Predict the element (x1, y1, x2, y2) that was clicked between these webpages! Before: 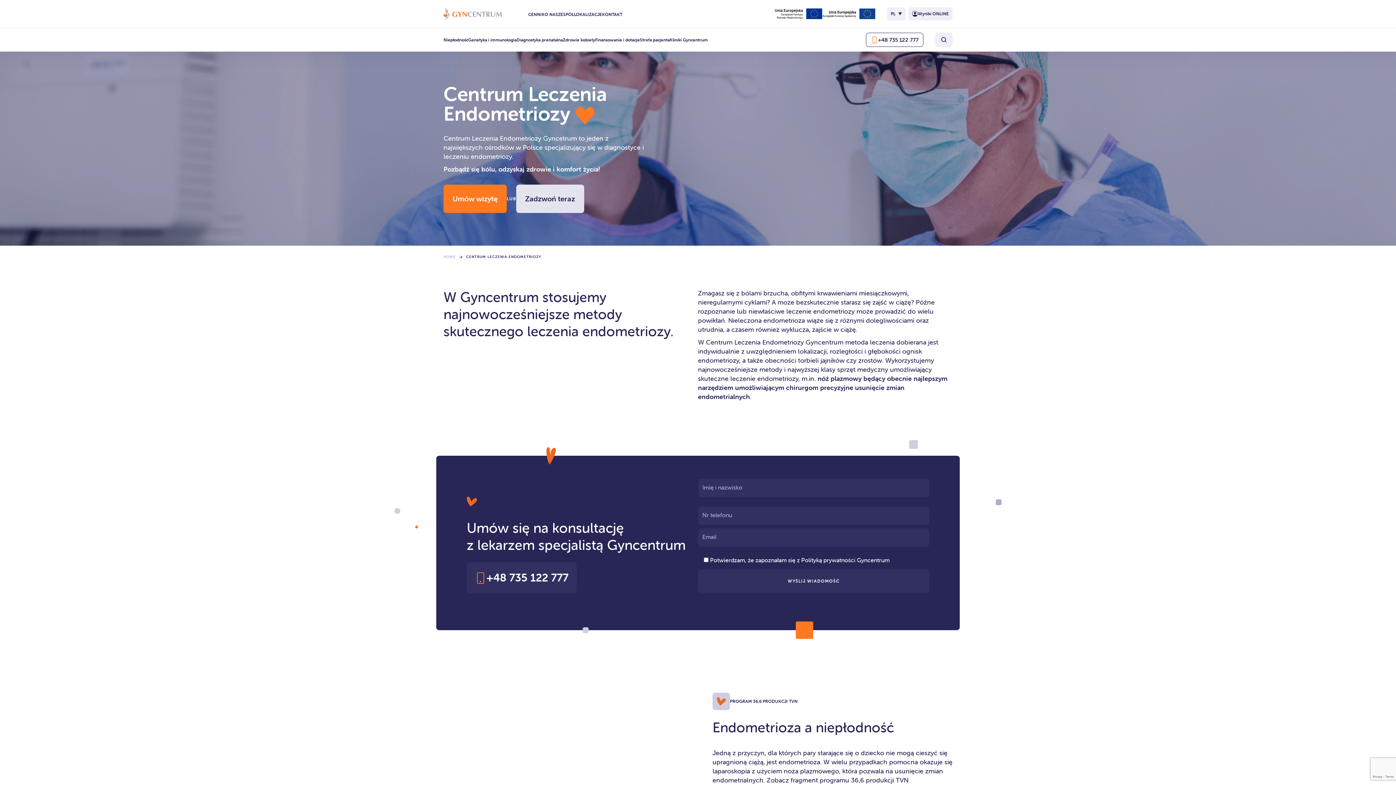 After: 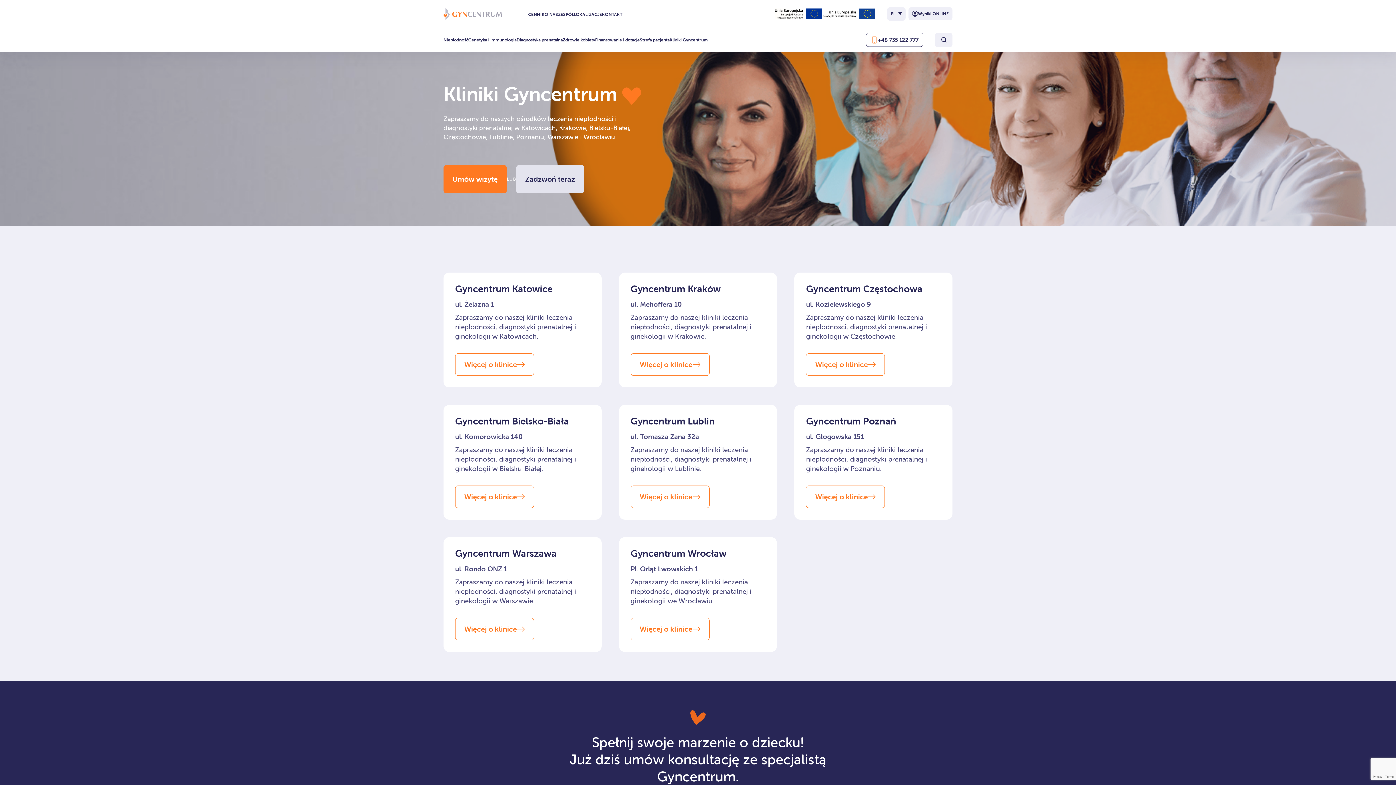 Action: bbox: (574, 11, 602, 17) label: LOKALIZACJE